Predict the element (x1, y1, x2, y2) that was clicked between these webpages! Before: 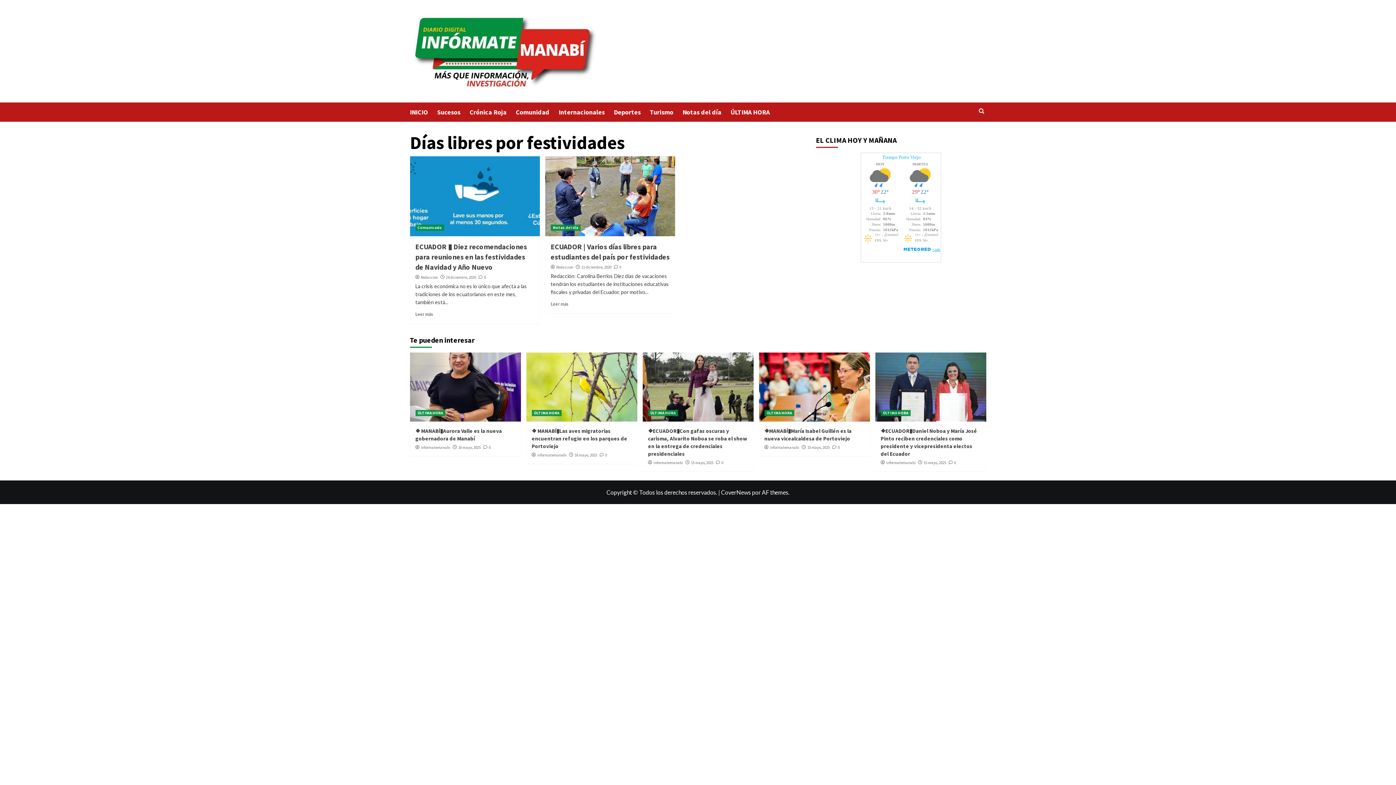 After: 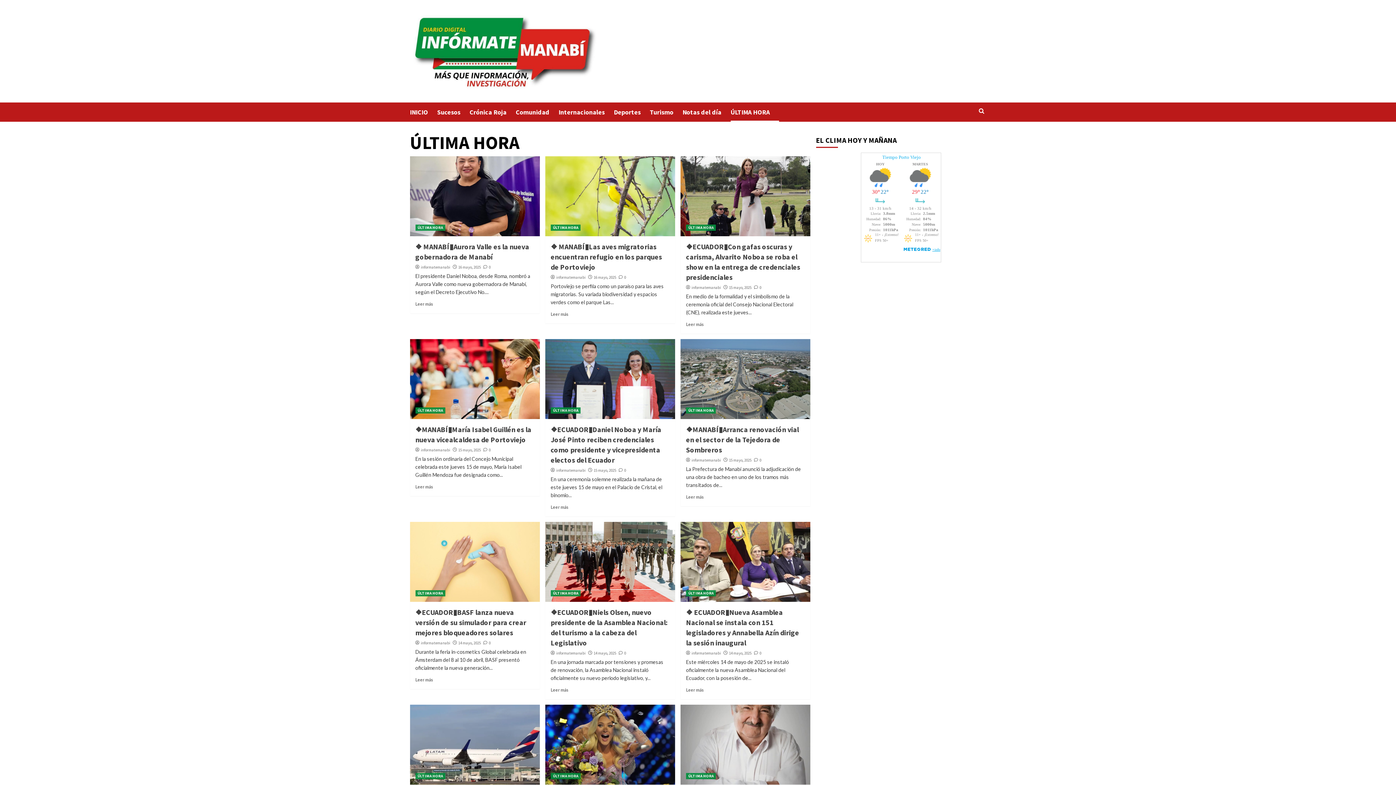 Action: bbox: (415, 410, 445, 416) label: ÚLTIMA HORA